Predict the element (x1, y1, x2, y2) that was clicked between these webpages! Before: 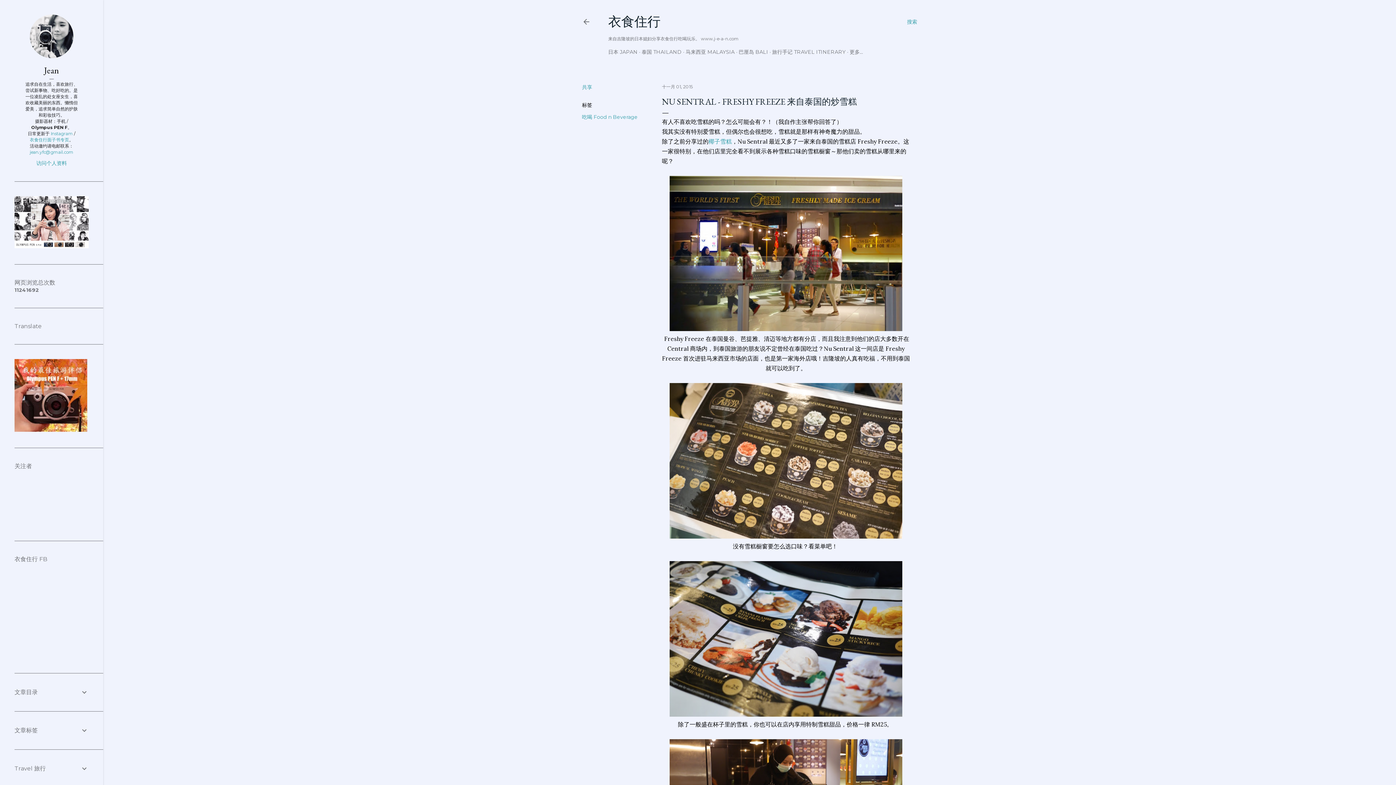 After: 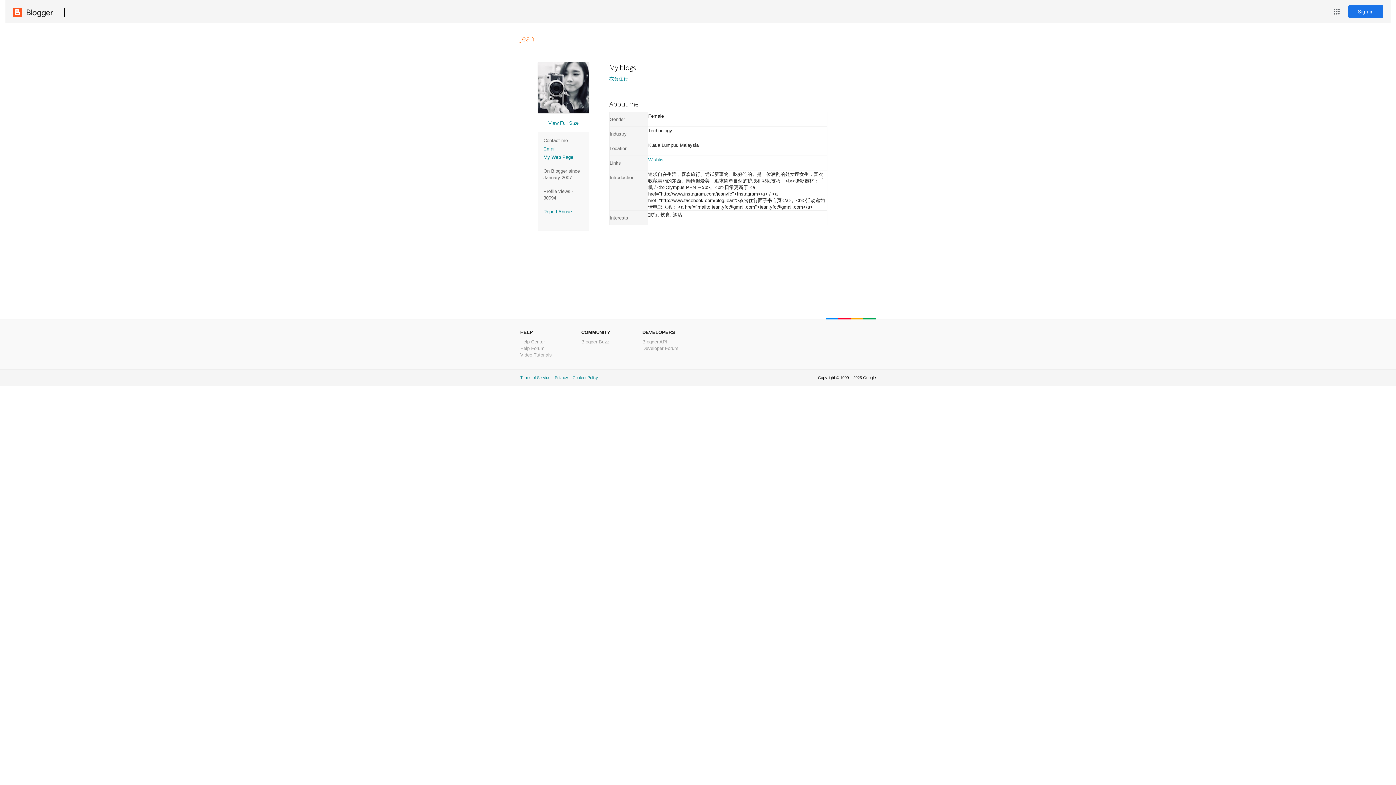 Action: label: Jean bbox: (14, 64, 88, 76)